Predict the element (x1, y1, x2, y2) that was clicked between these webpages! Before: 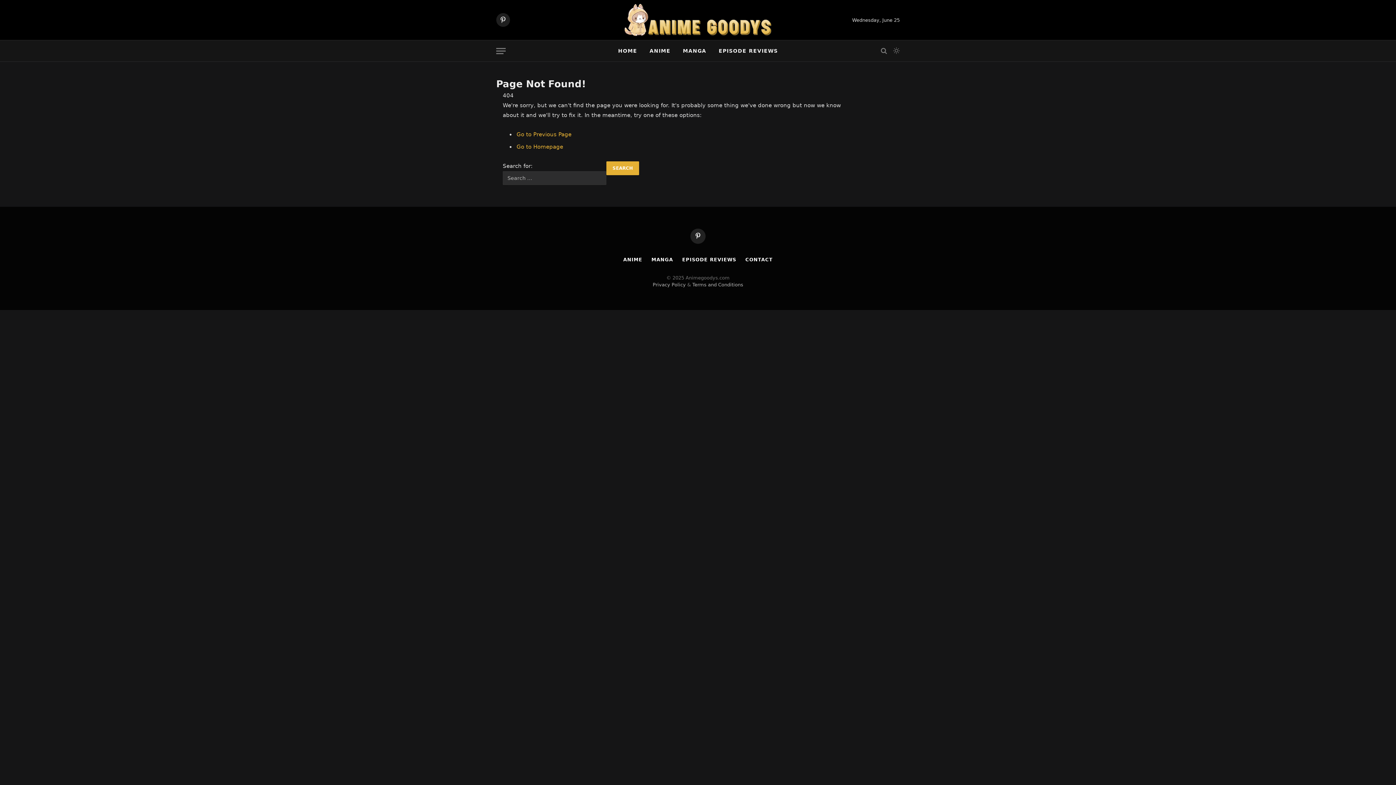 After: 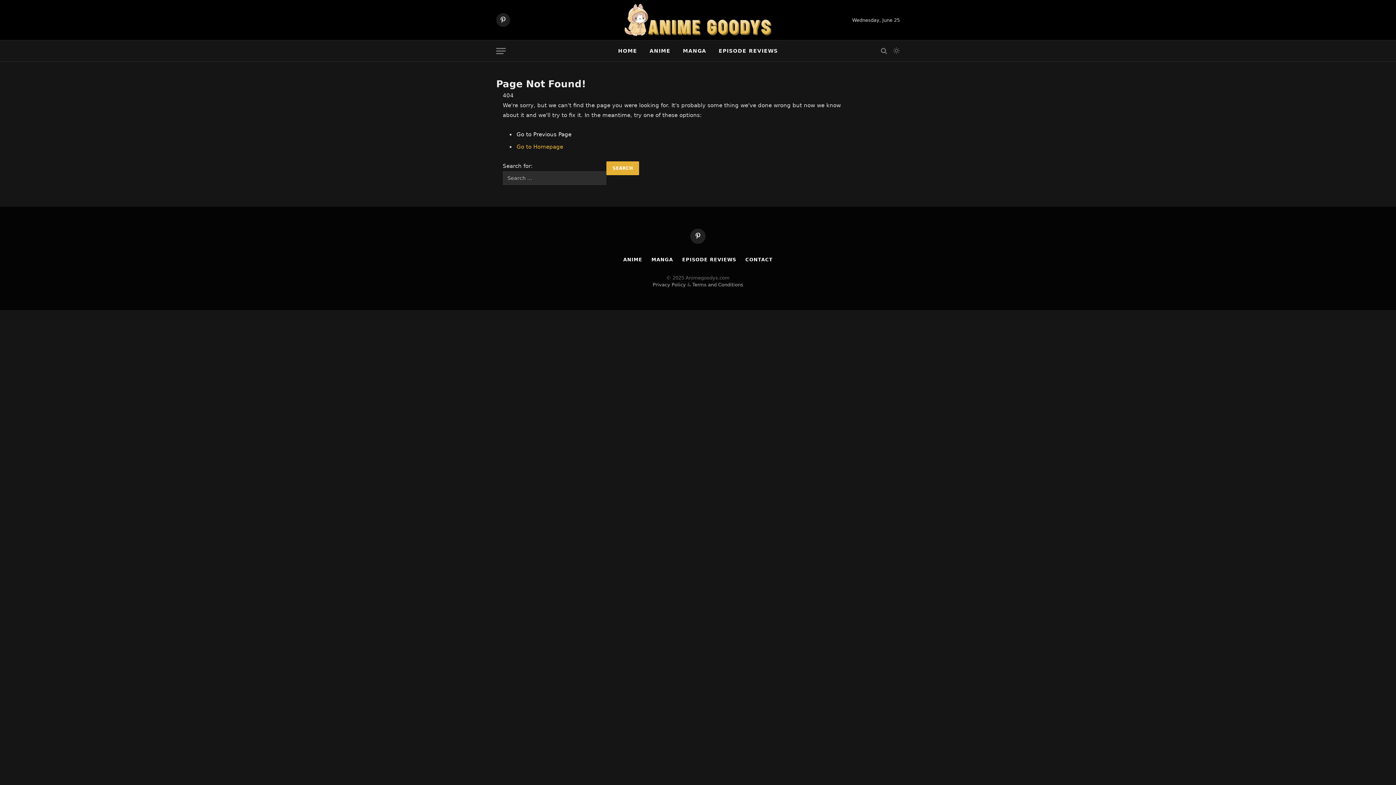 Action: bbox: (516, 131, 571, 137) label: Go to Previous Page